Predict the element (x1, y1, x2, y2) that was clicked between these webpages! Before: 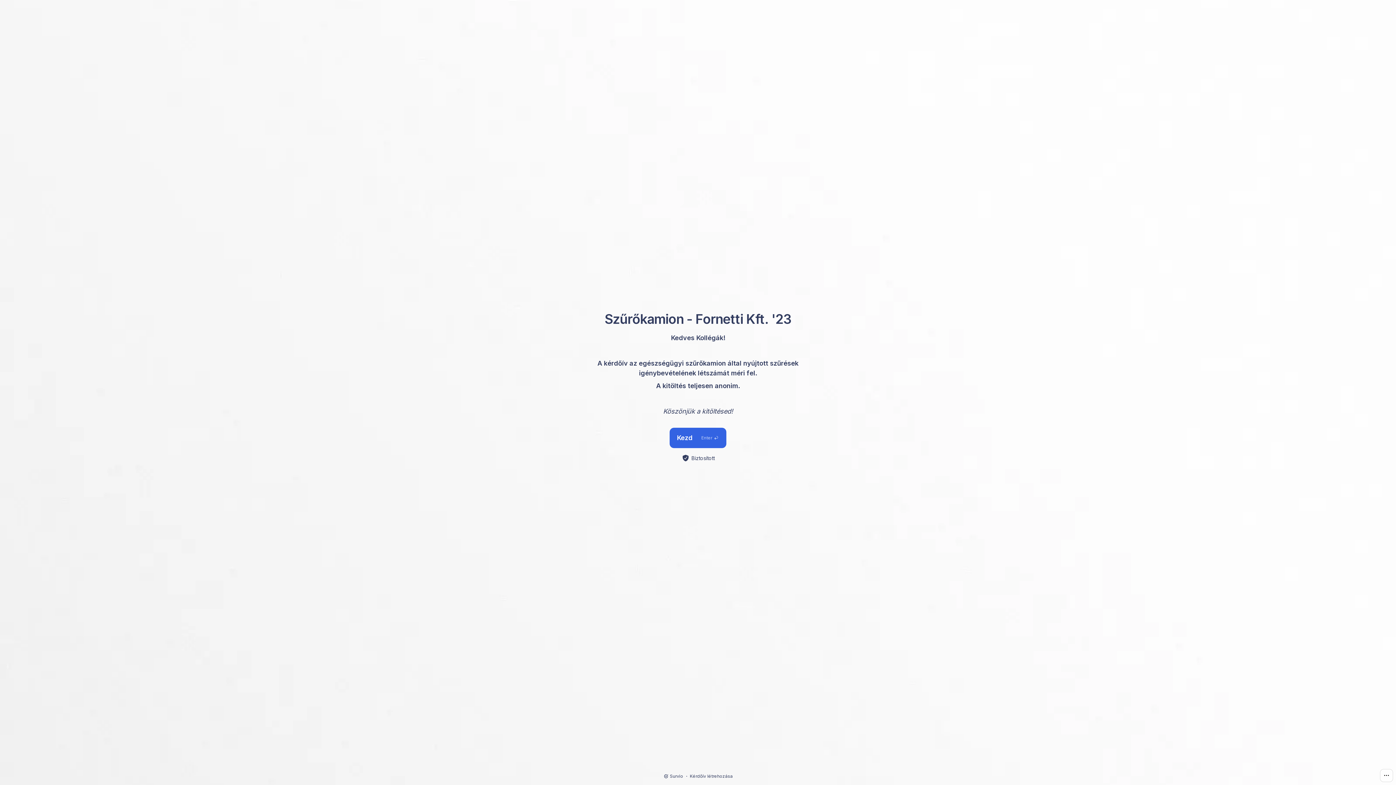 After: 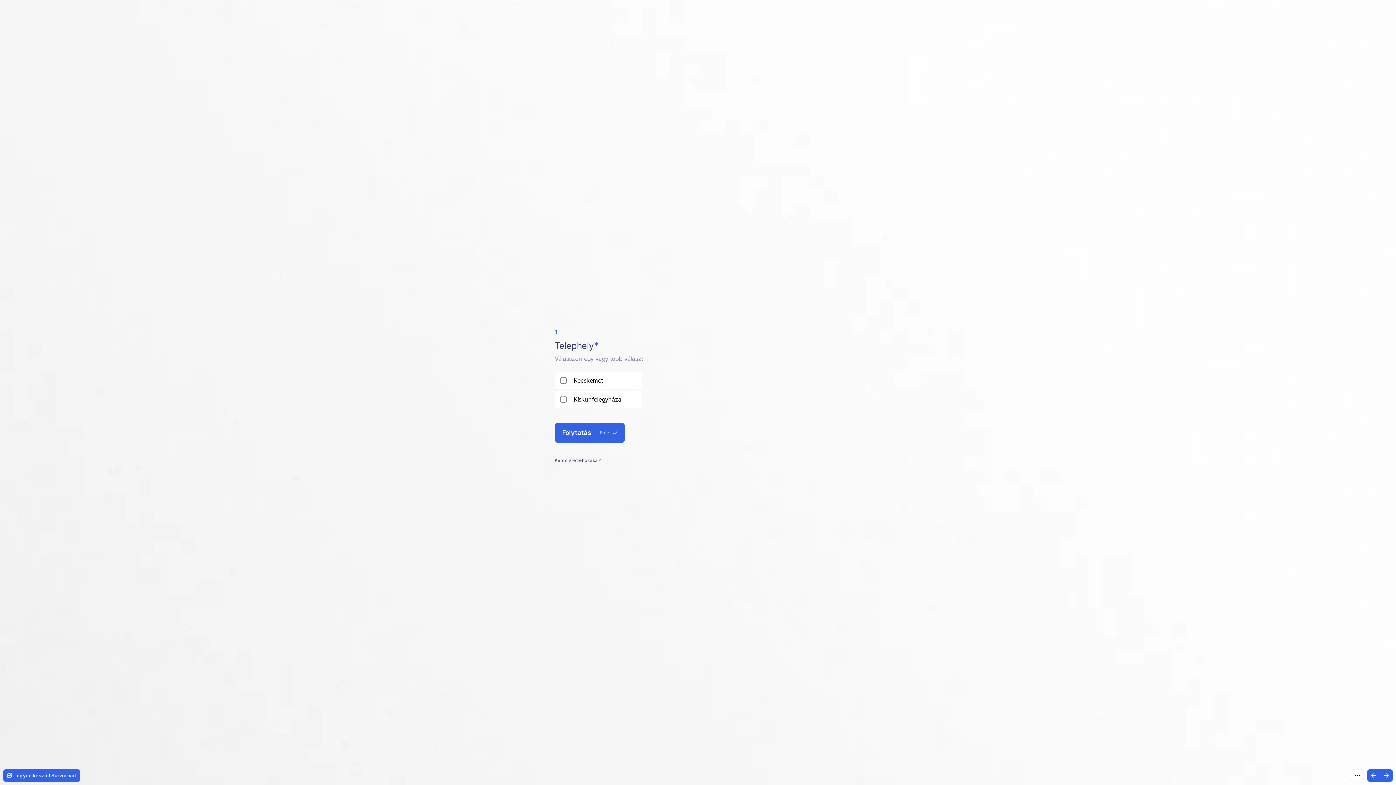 Action: bbox: (669, 427, 726, 448) label: Kezd
Enter